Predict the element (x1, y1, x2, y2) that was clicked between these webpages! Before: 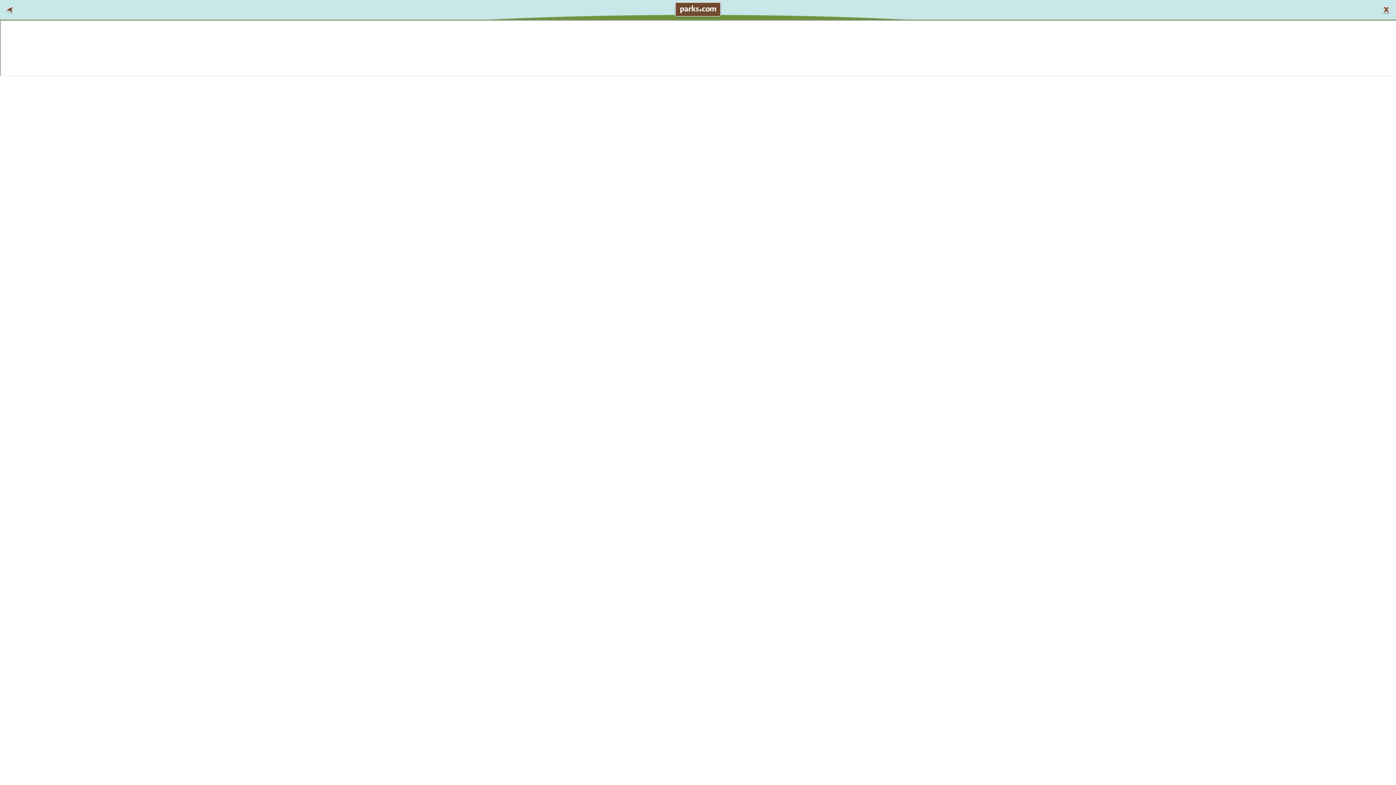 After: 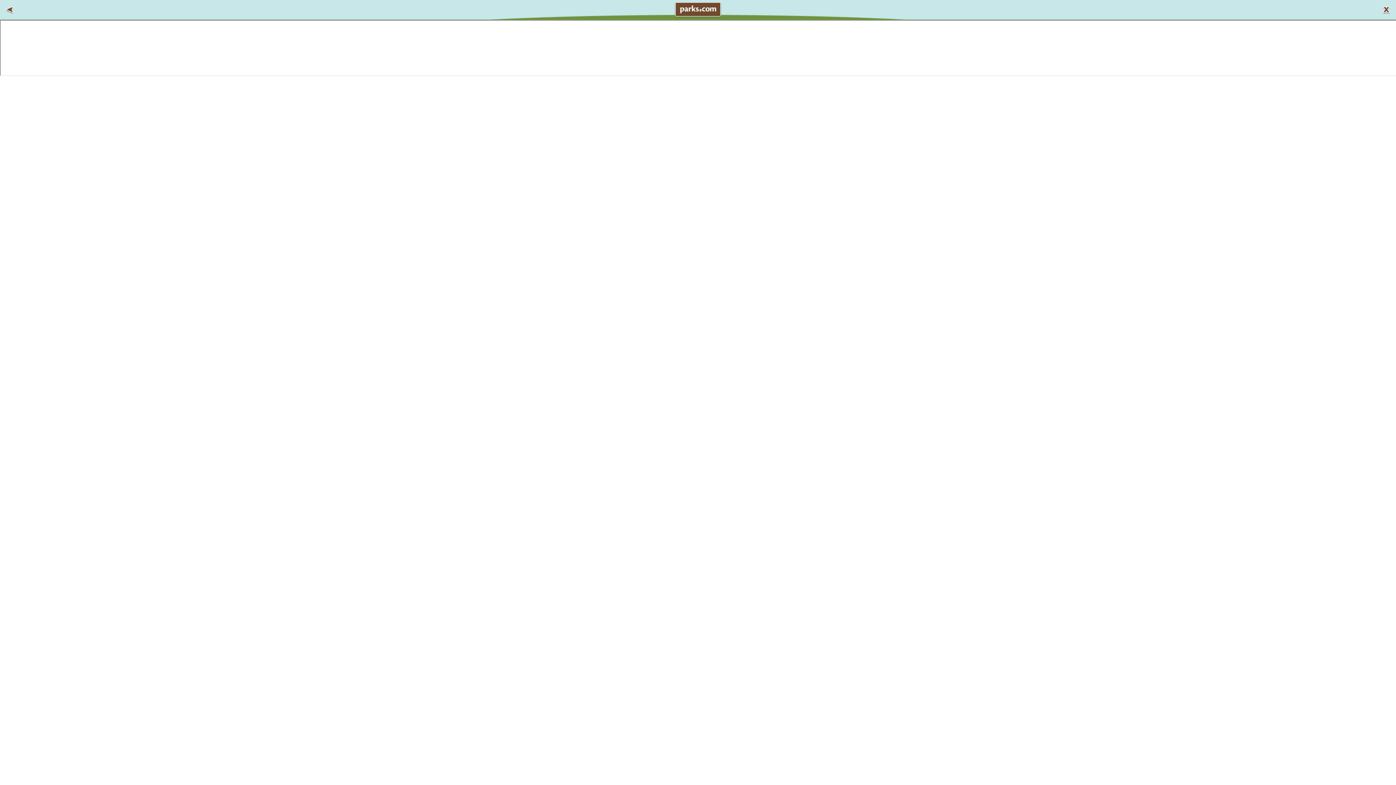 Action: bbox: (1, 1, 17, 17)